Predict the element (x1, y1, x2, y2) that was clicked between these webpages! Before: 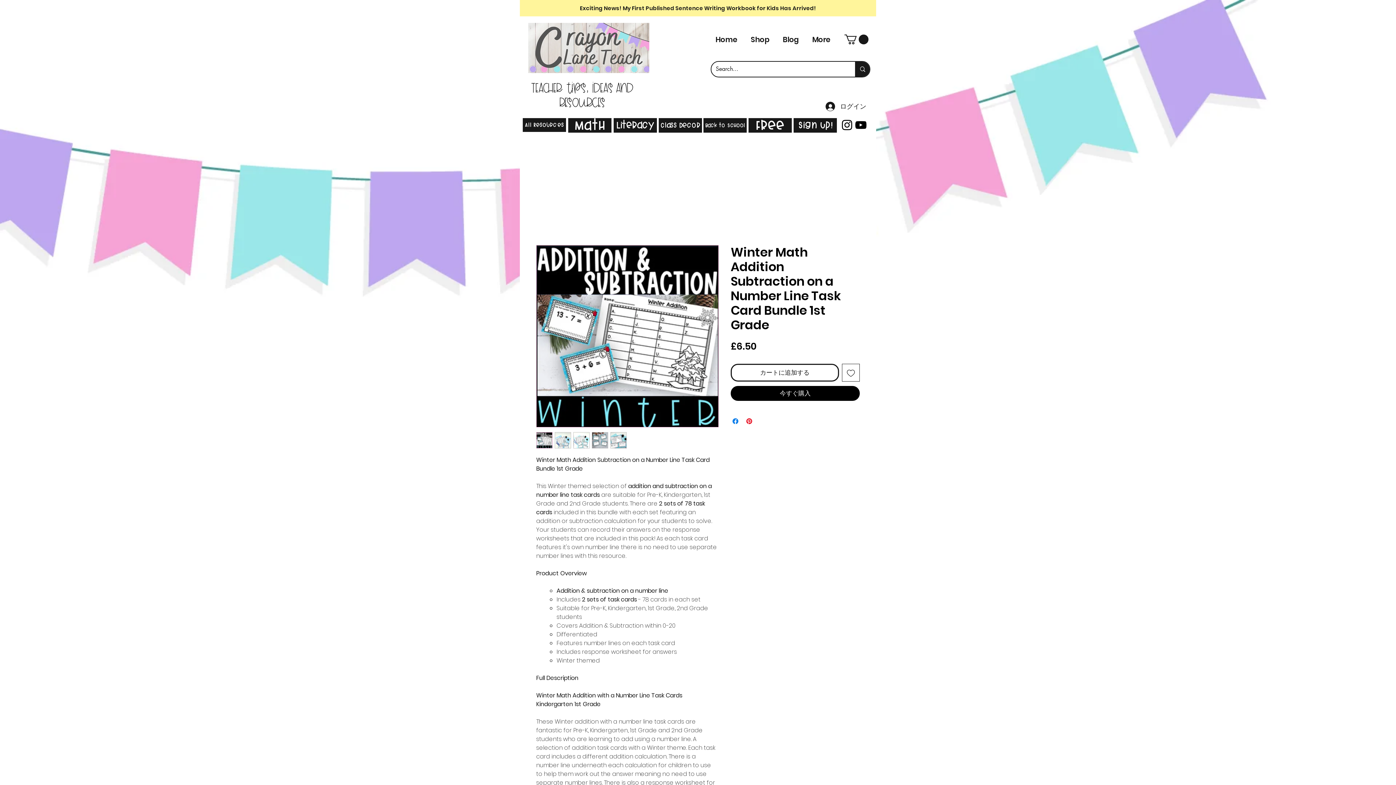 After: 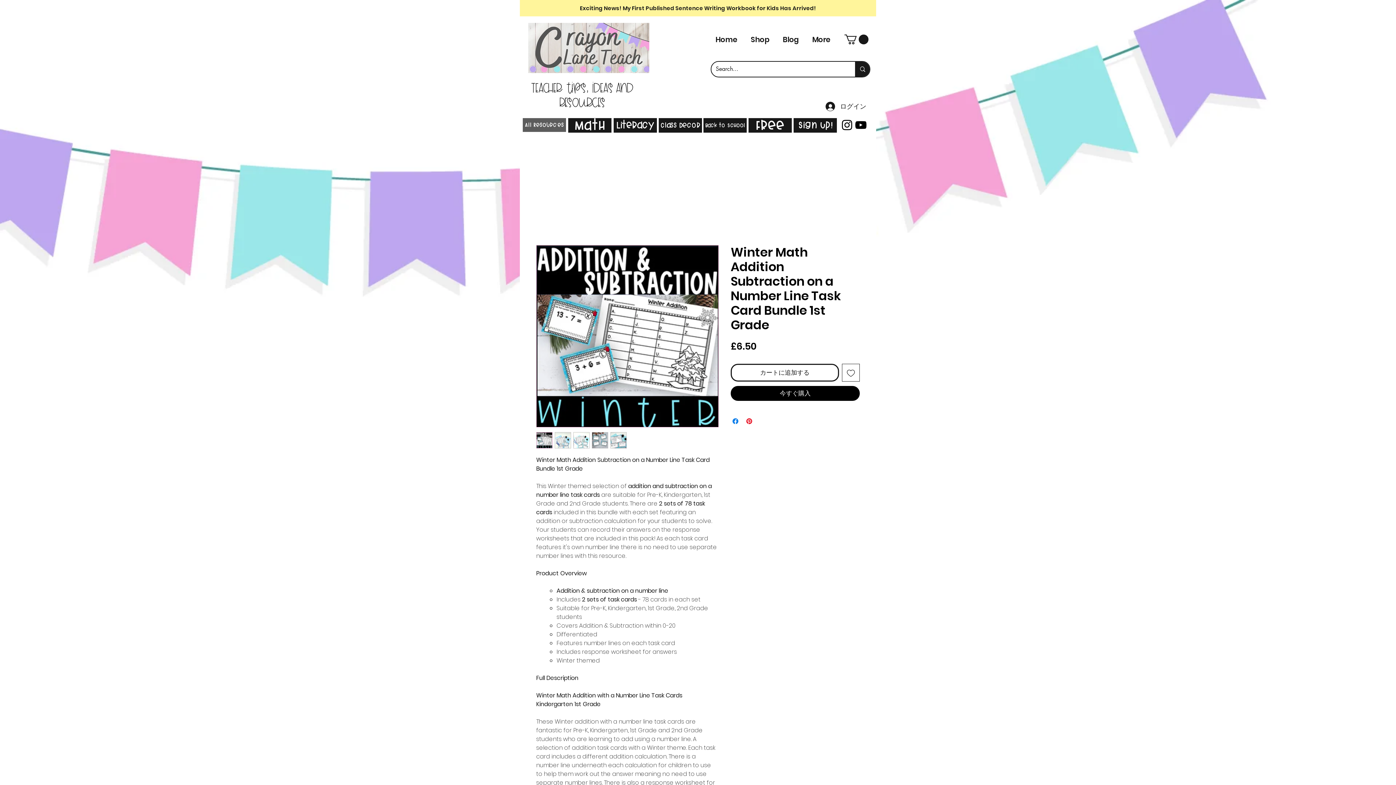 Action: label: All Resources bbox: (522, 118, 566, 131)